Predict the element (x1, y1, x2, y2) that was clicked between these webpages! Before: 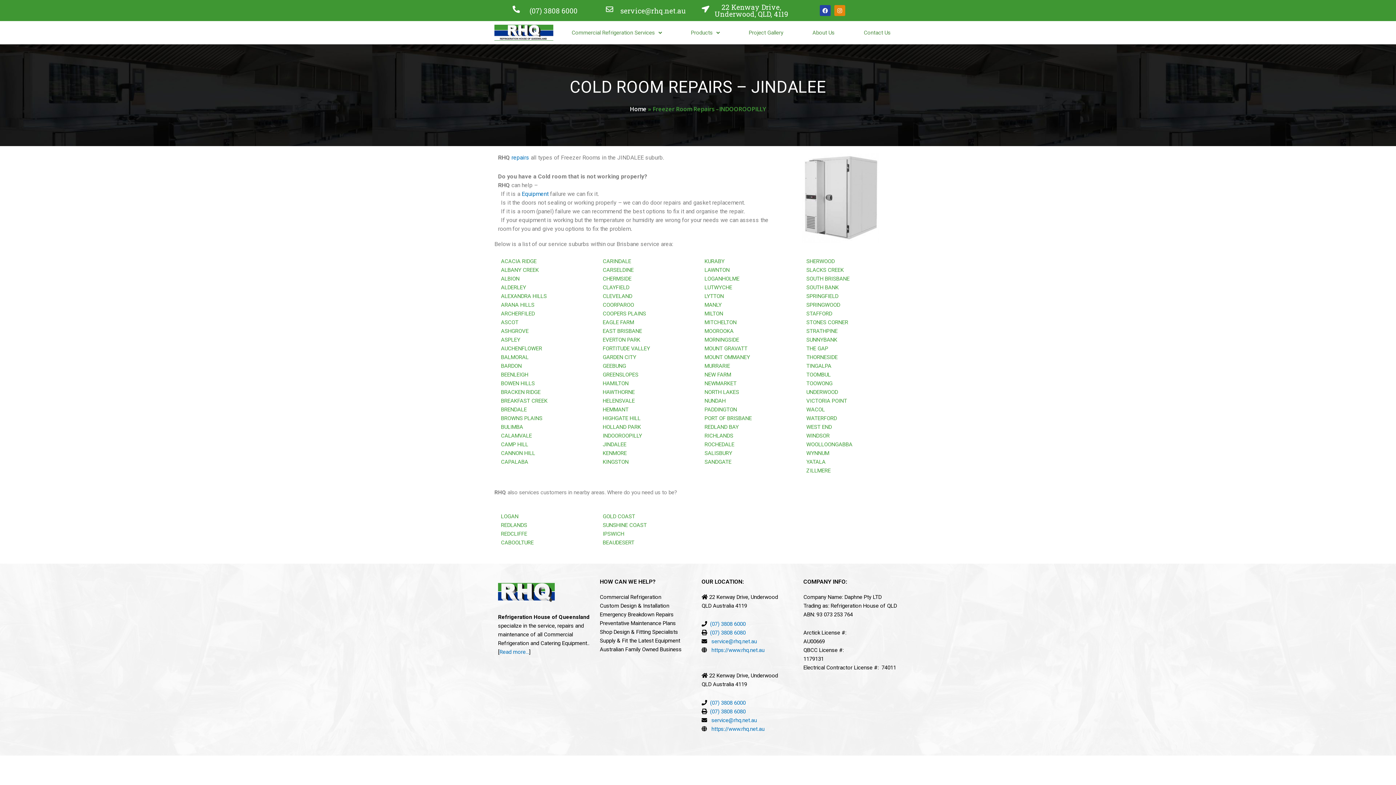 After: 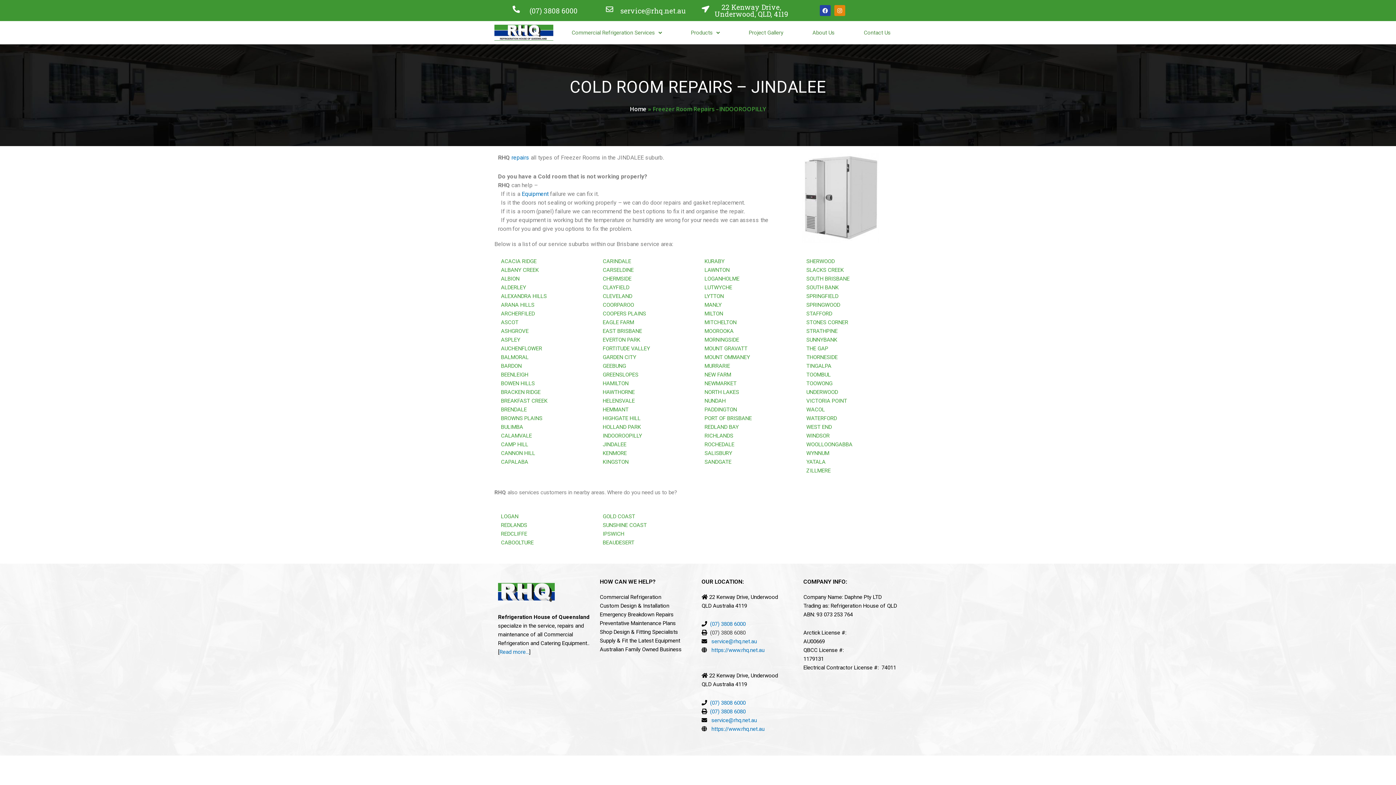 Action: label: (07) 3808 6080 bbox: (710, 629, 745, 636)